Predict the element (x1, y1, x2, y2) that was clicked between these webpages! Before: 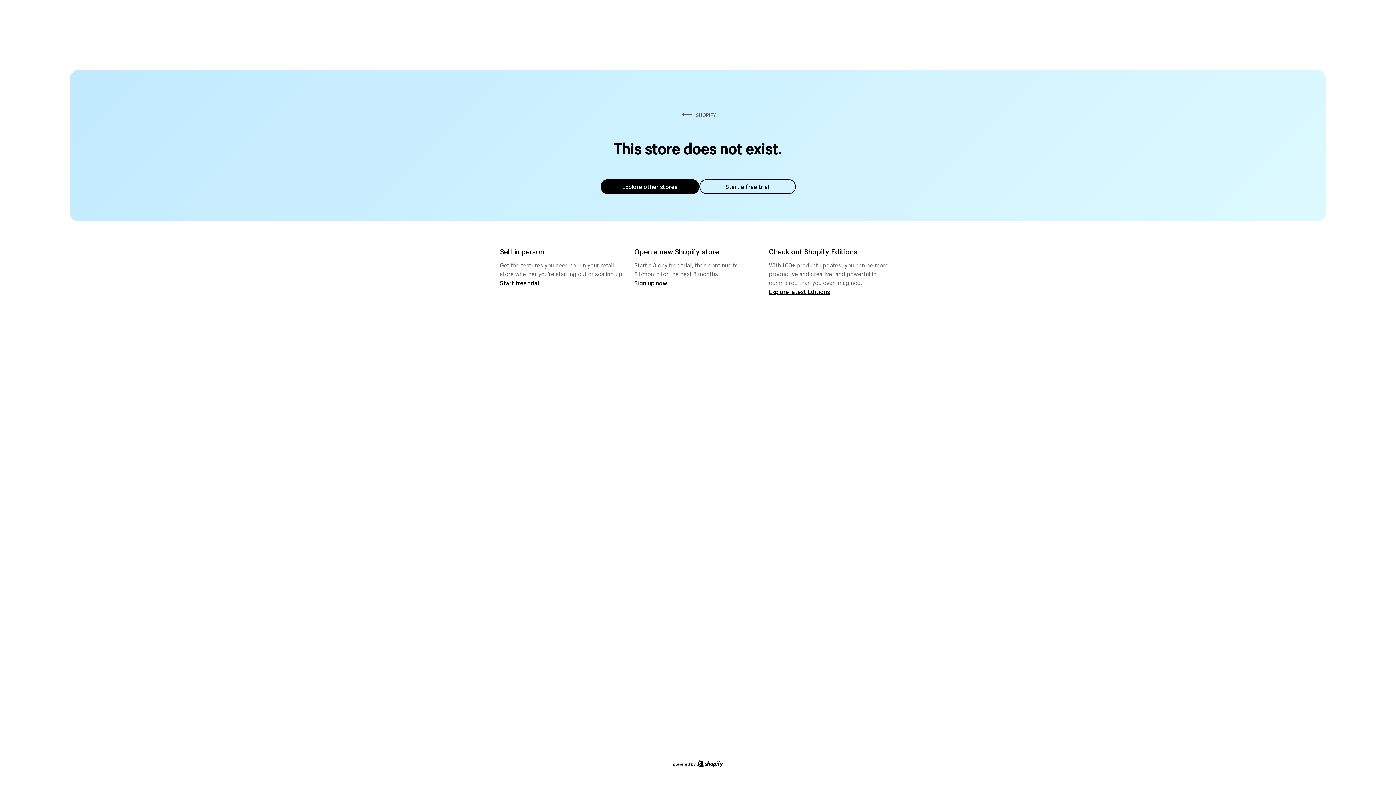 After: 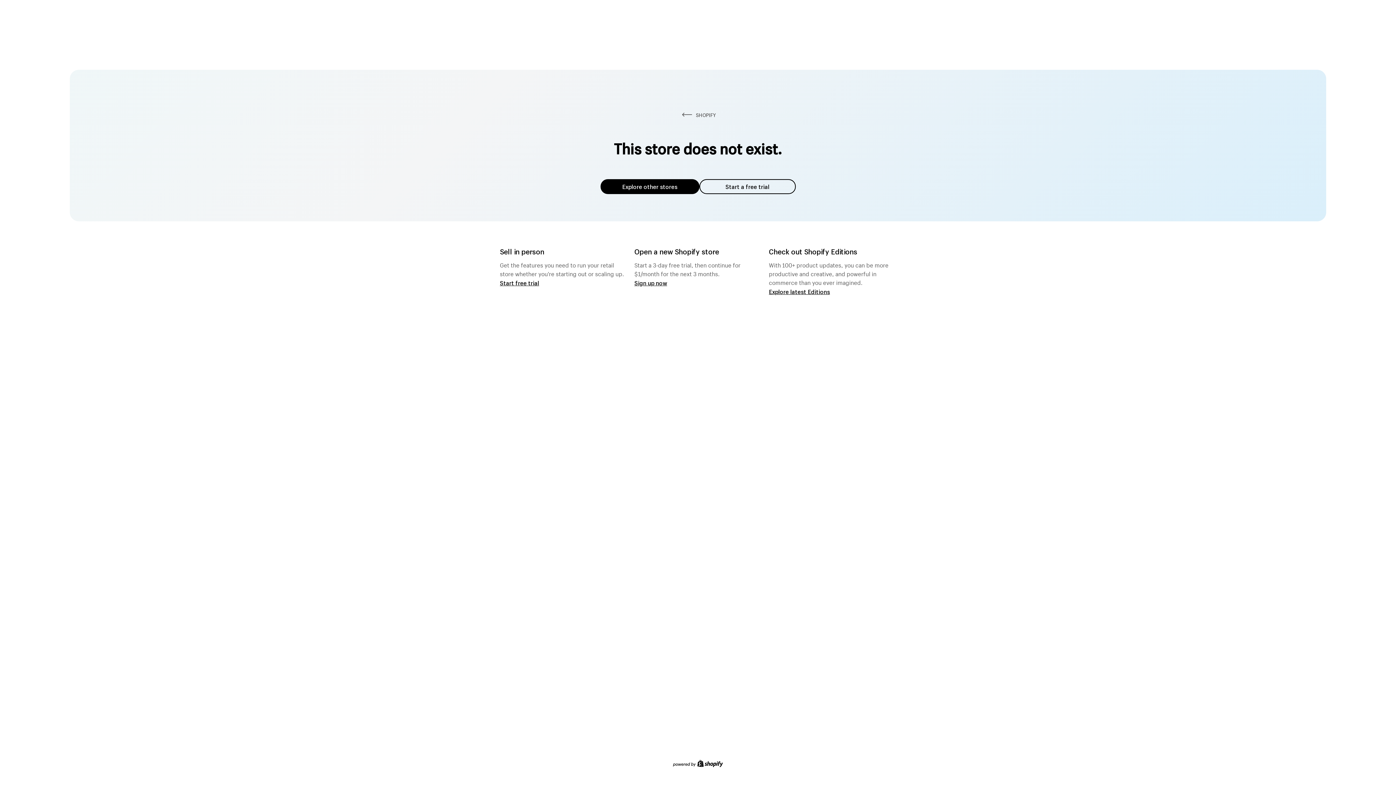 Action: label: Explore other stores bbox: (600, 179, 699, 194)